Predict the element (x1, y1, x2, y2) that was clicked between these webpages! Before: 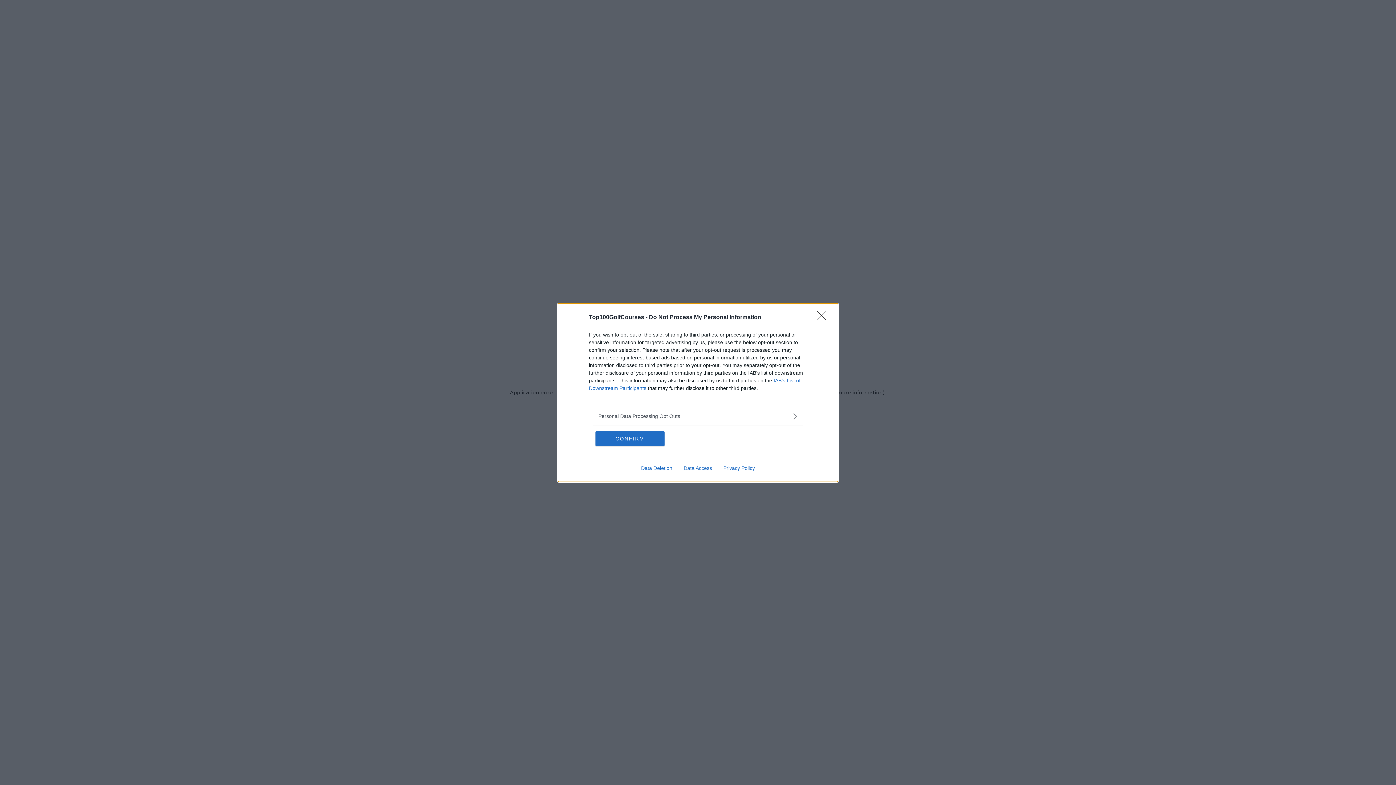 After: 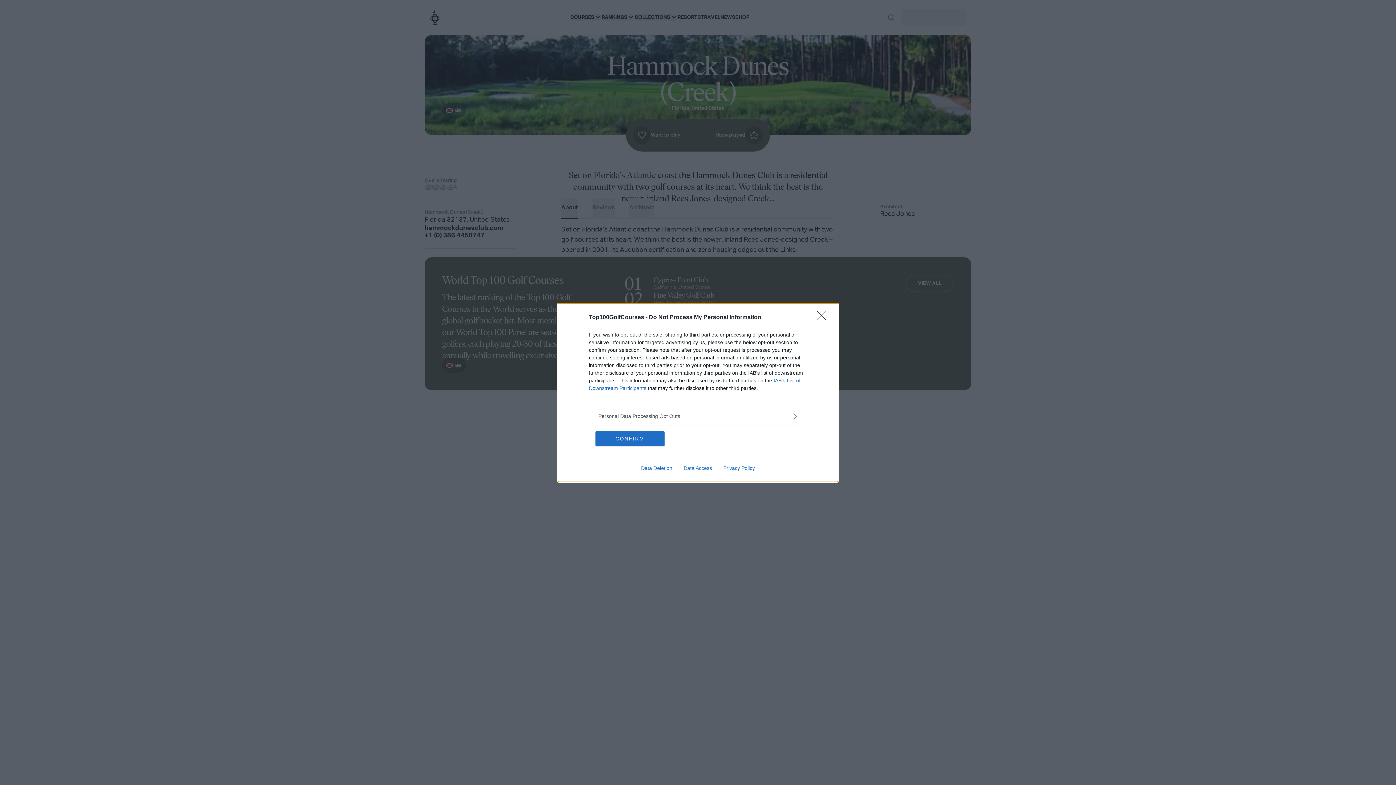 Action: bbox: (678, 465, 717, 471) label: Data Access